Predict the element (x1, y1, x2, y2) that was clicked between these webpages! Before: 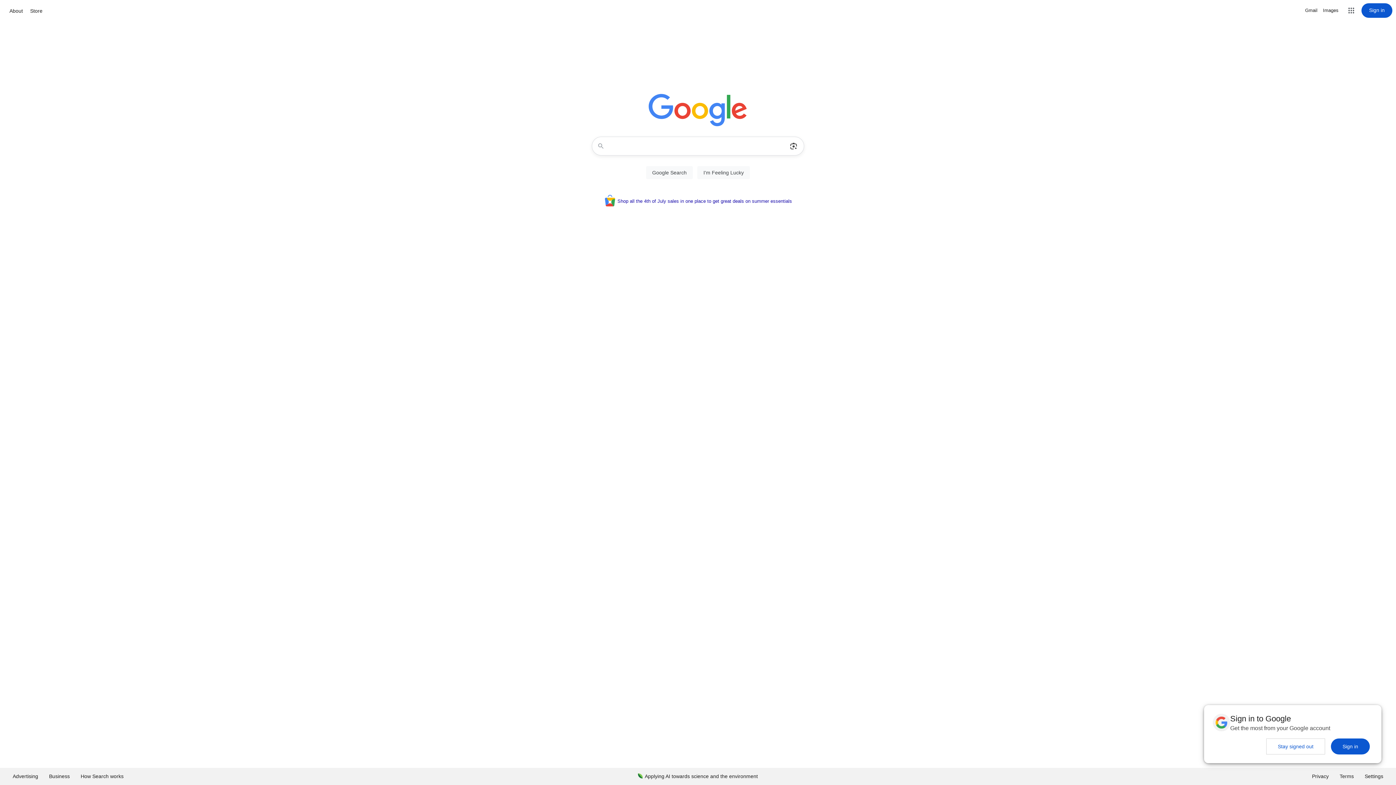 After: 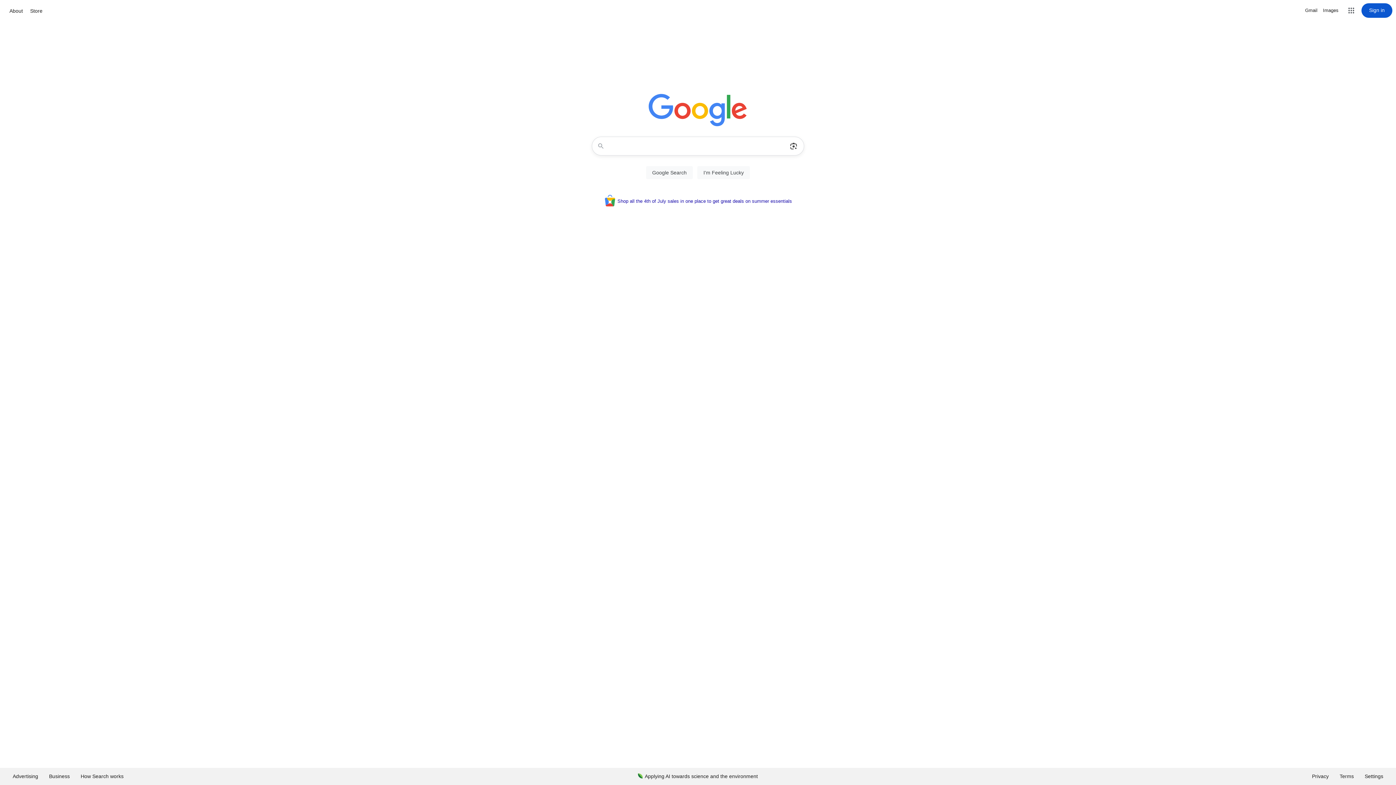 Action: label: Sign in bbox: (1331, 738, 1370, 754)